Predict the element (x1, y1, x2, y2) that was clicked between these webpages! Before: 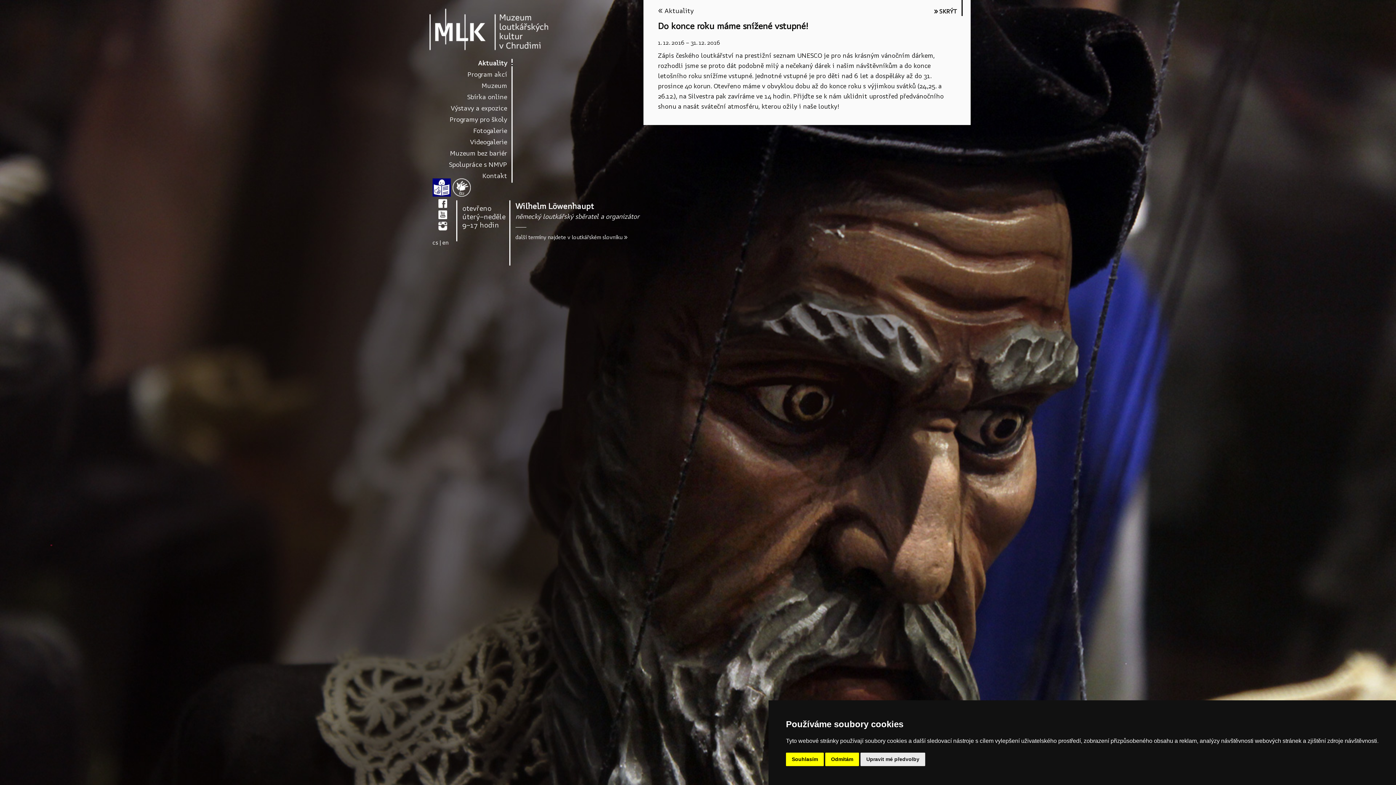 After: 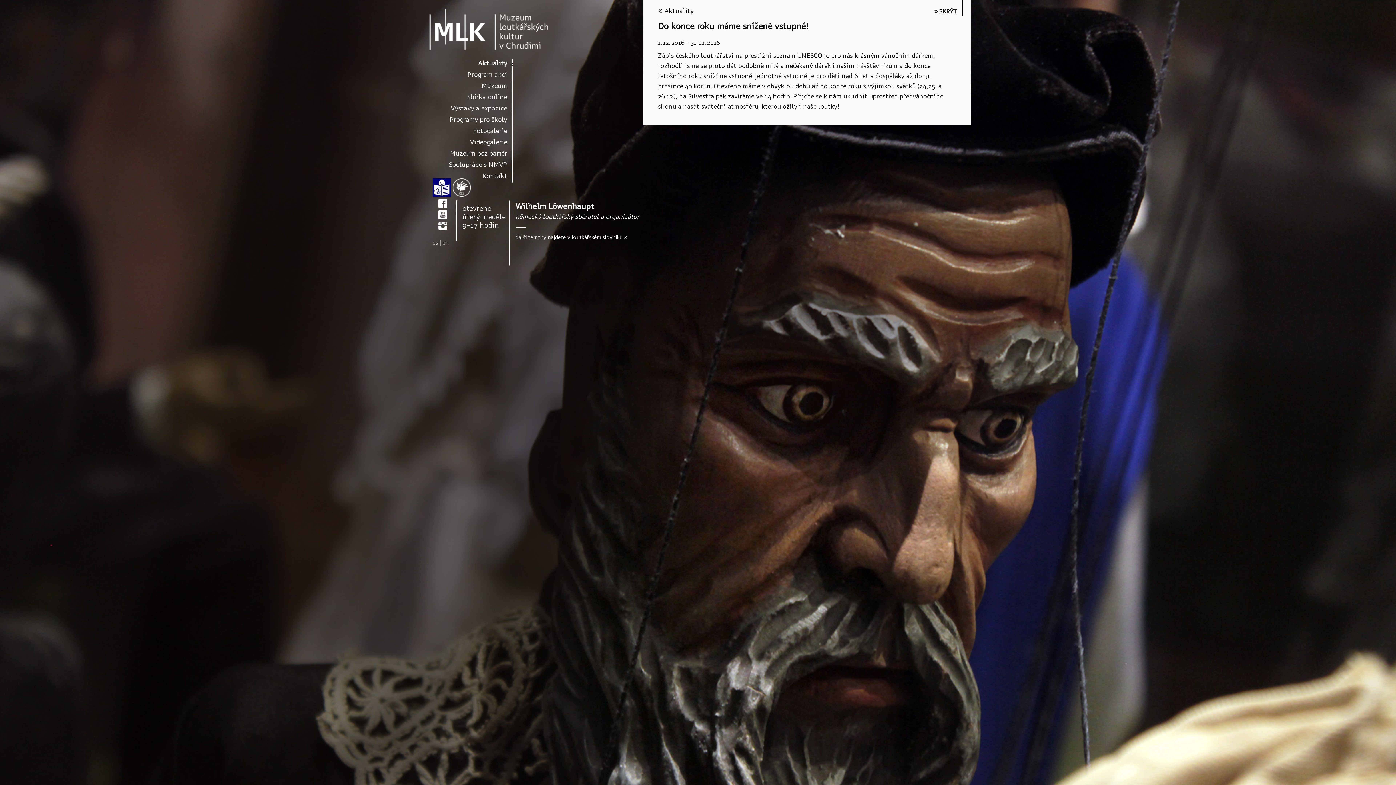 Action: bbox: (786, 753, 824, 766) label: Souhlasím